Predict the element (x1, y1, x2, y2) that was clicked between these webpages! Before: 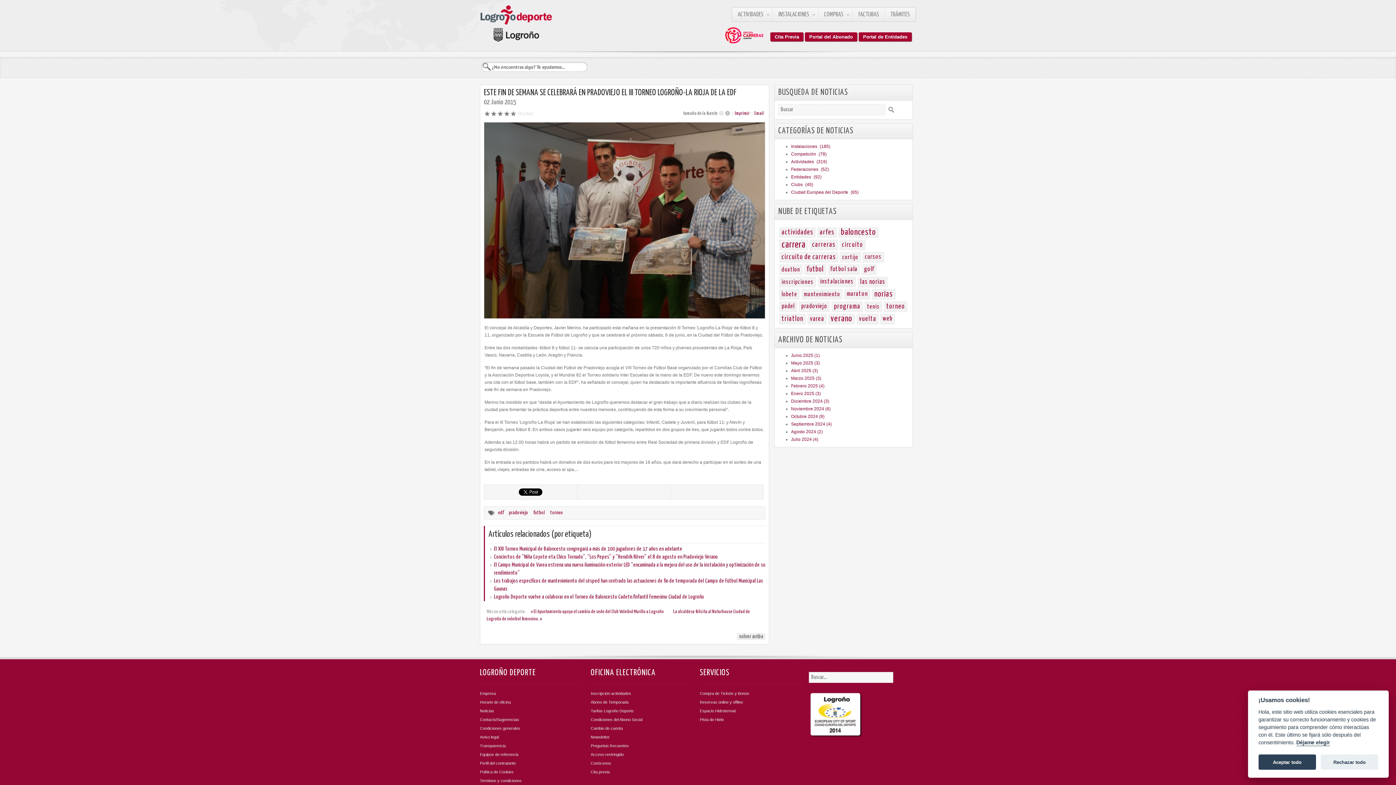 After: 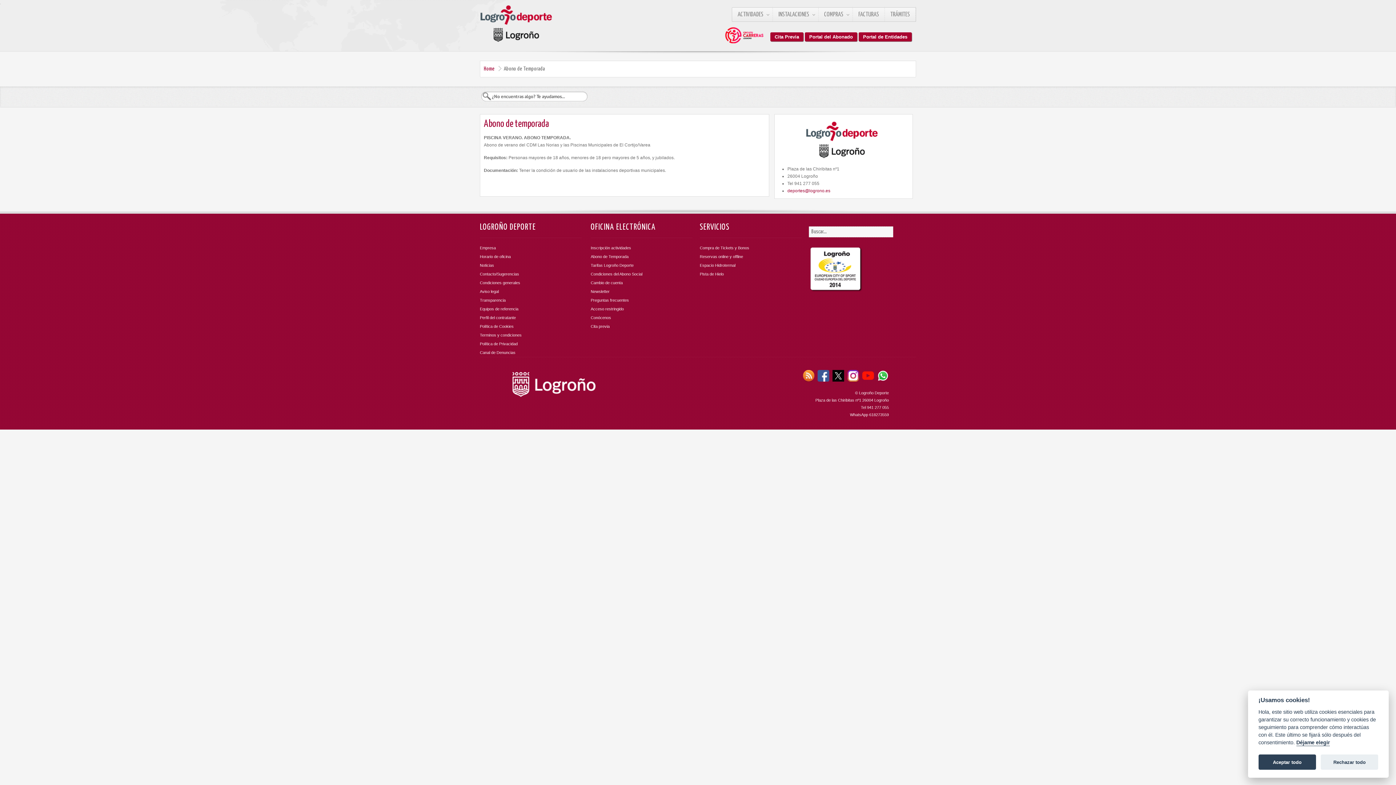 Action: bbox: (590, 698, 628, 706) label: Abono de Temporada